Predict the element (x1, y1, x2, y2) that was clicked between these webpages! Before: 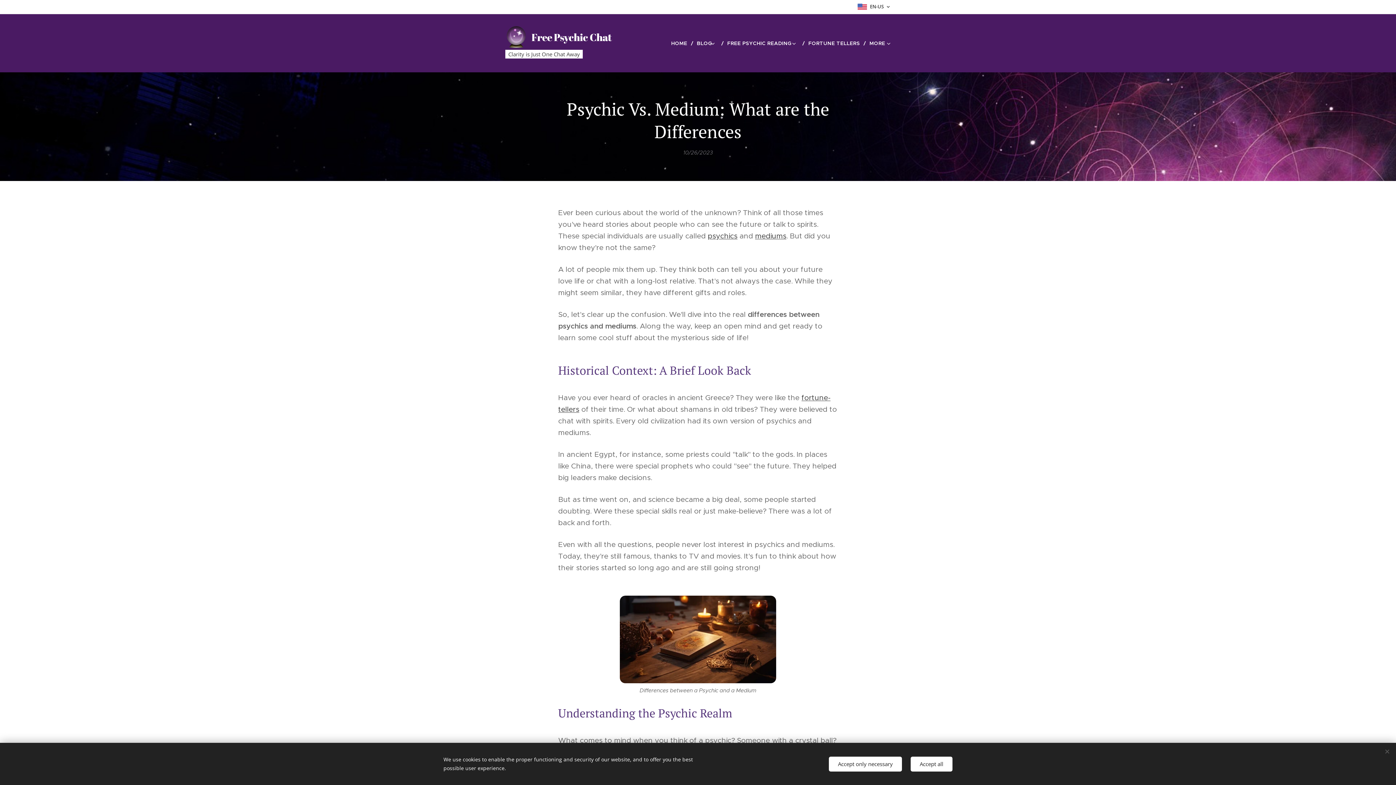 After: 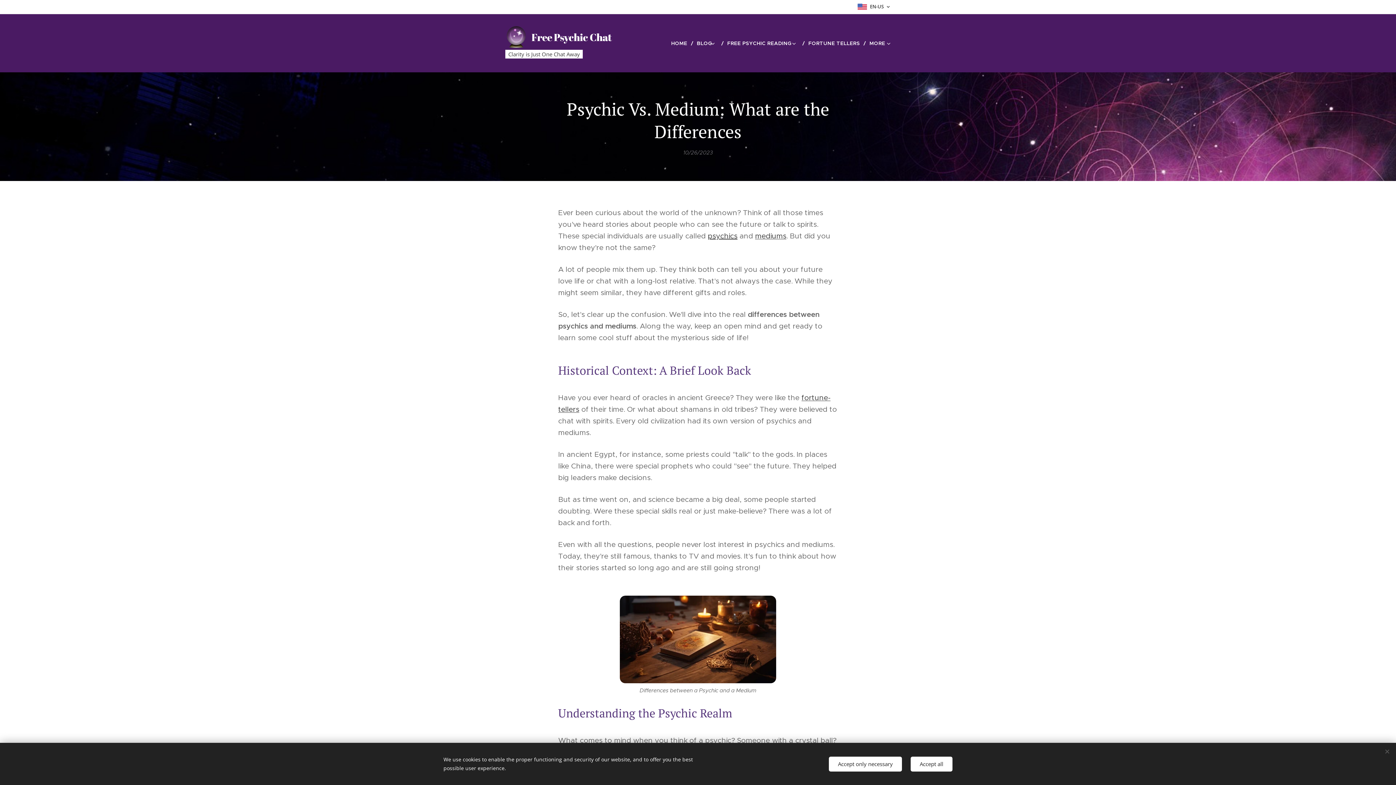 Action: bbox: (708, 231, 737, 240) label: psychics